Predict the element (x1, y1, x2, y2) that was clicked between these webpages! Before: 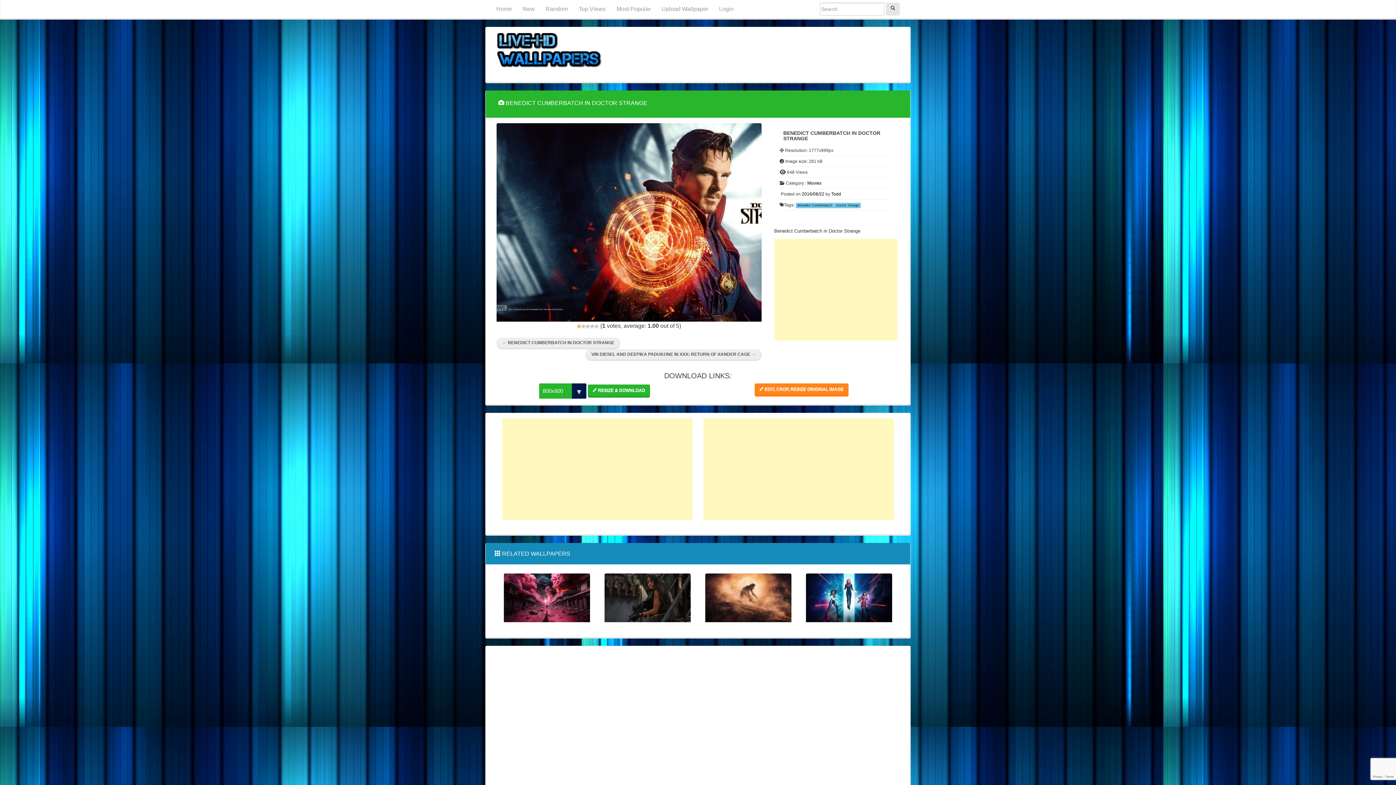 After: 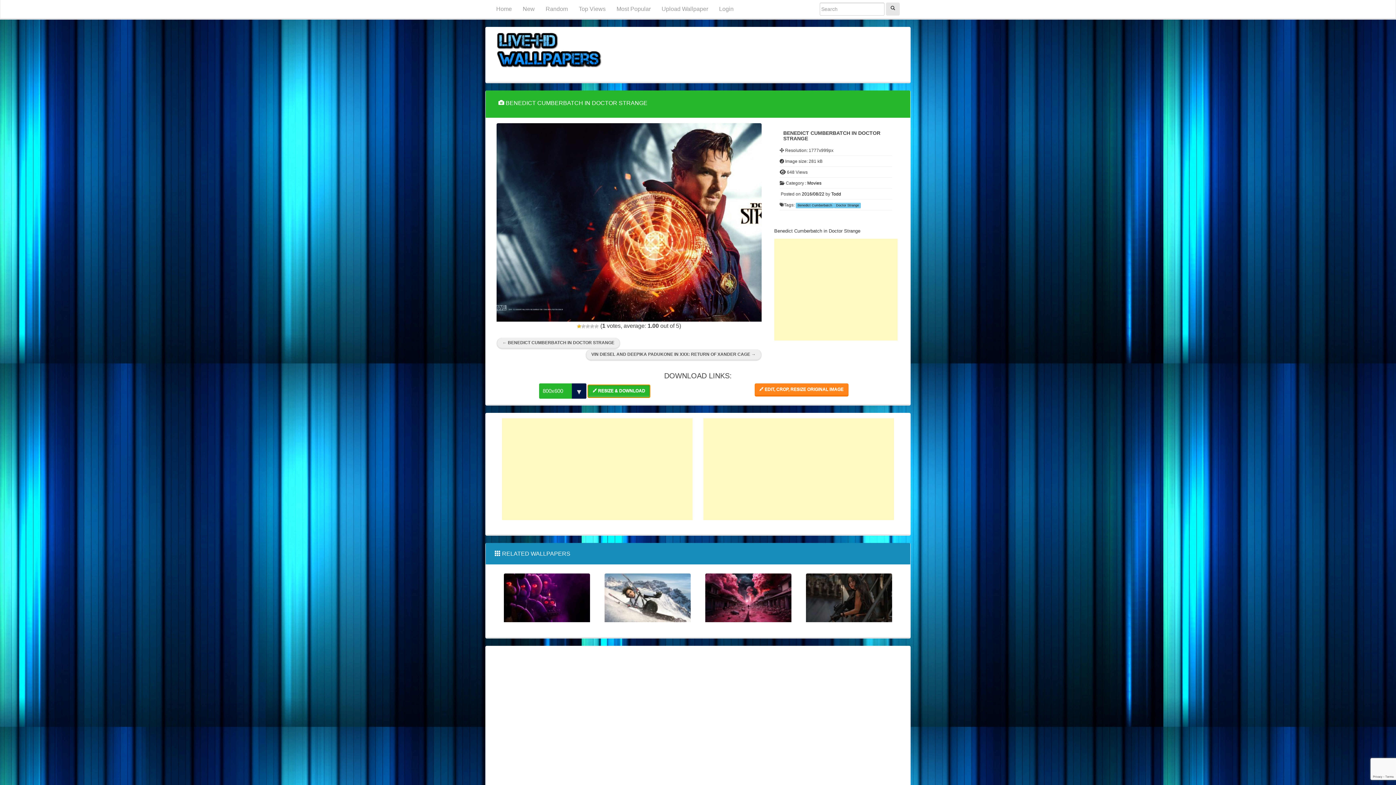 Action: label:  RESIZE & DOWNLOAD bbox: (588, 384, 650, 397)